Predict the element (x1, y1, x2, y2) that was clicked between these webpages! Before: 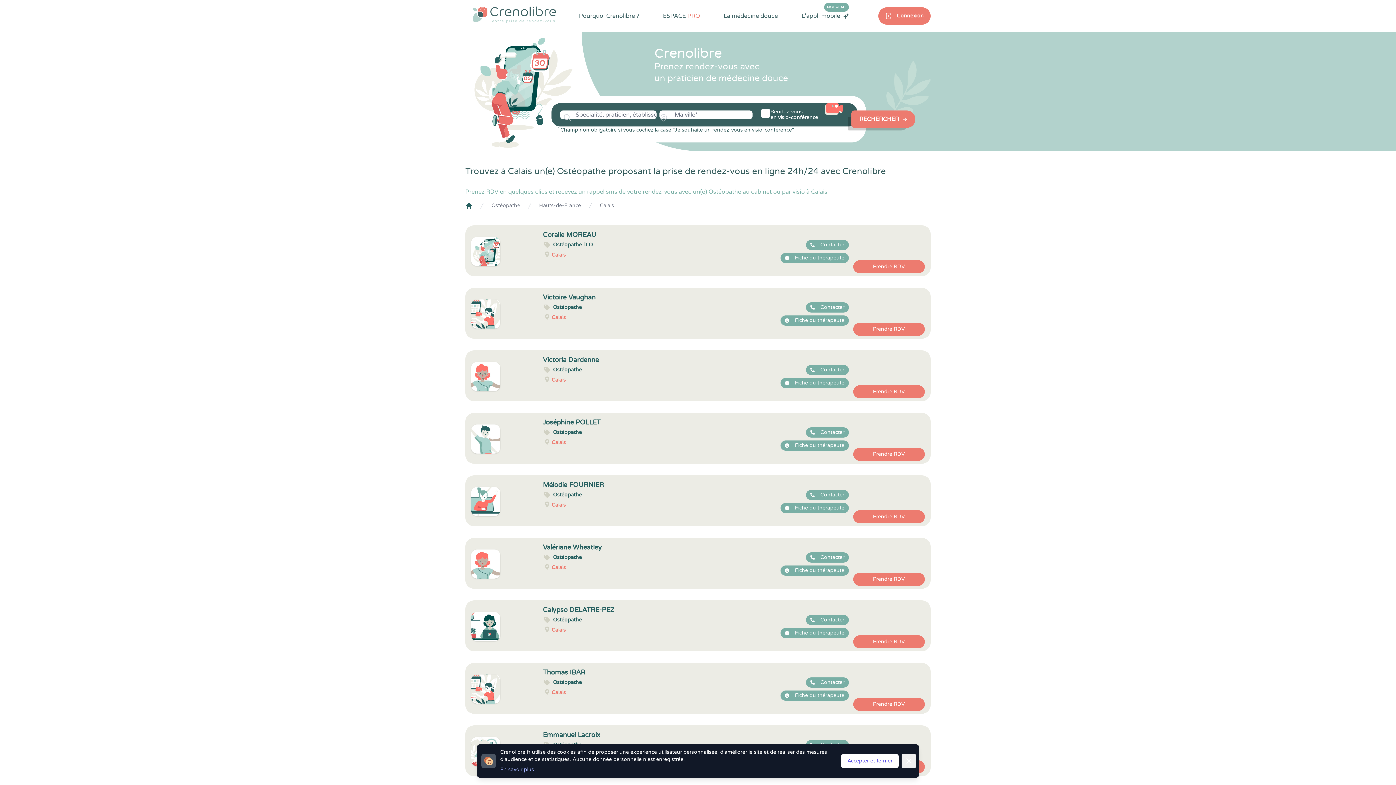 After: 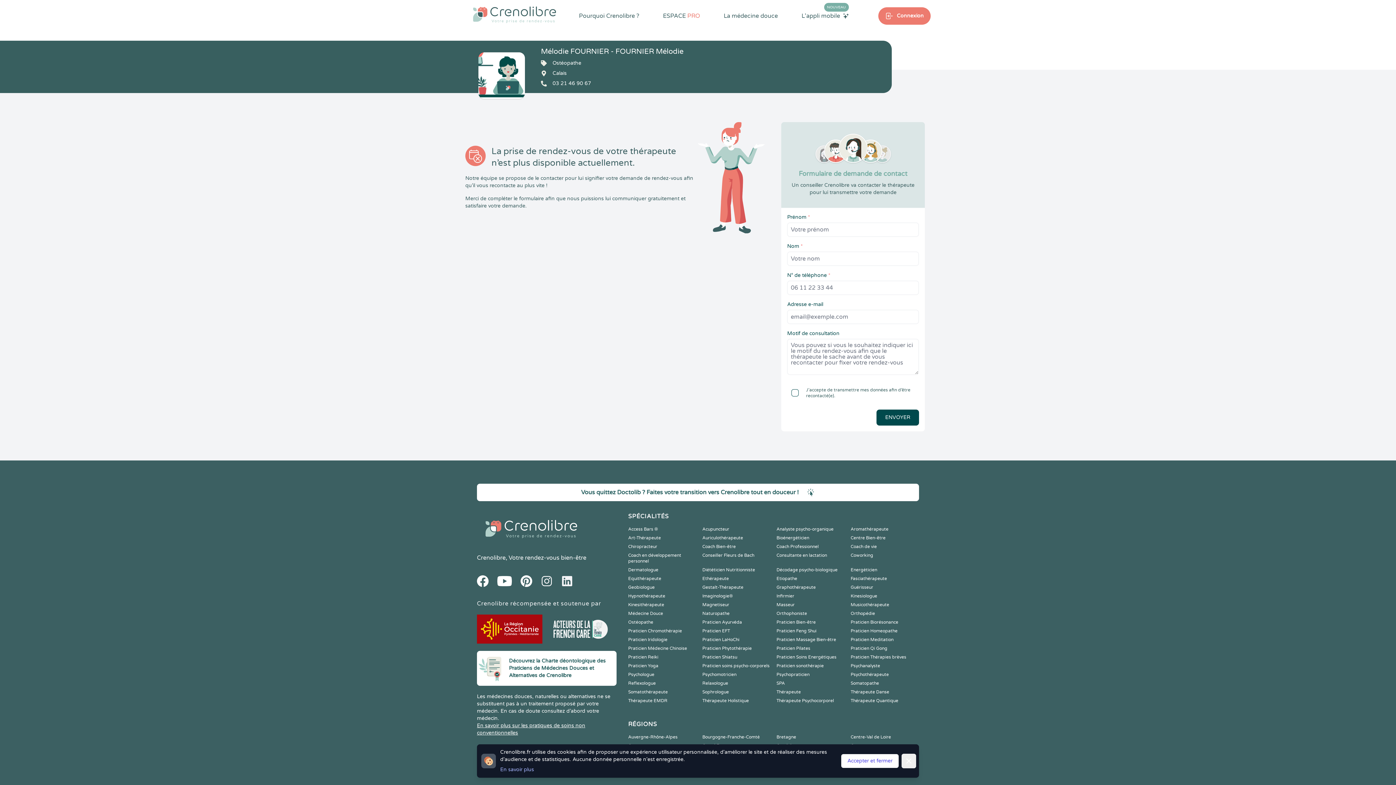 Action: label: Prendre RDV bbox: (853, 510, 925, 523)